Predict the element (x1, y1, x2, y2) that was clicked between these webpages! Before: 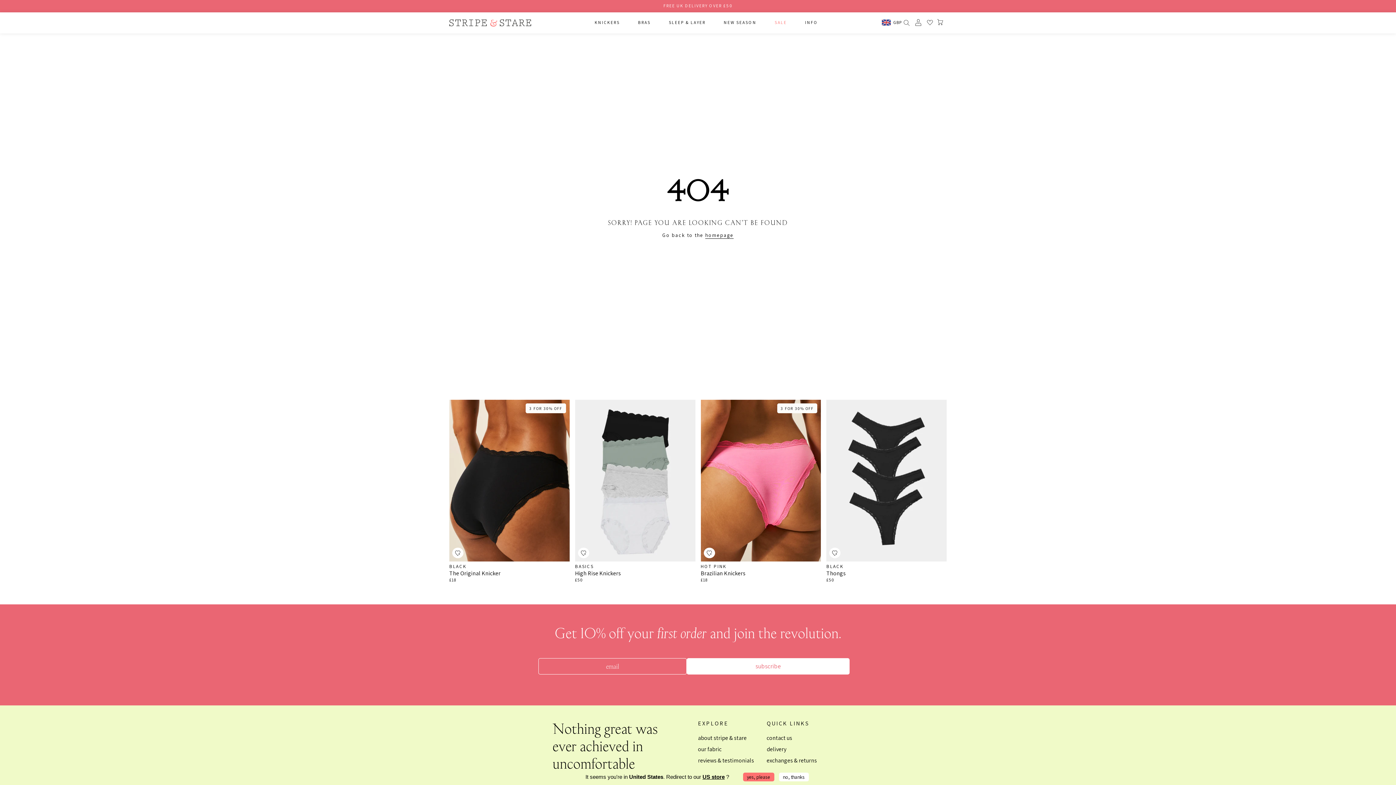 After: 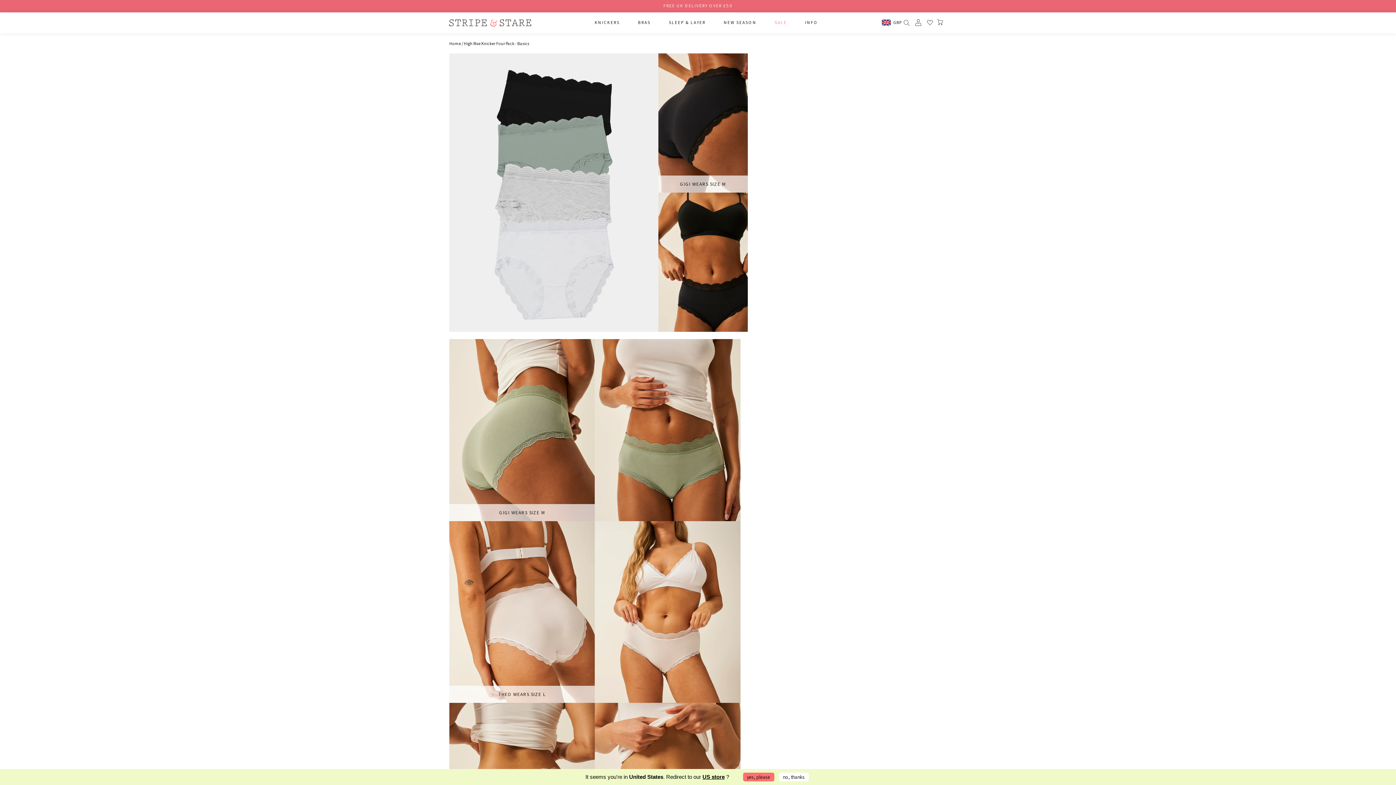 Action: bbox: (575, 563, 593, 569) label: BASICS